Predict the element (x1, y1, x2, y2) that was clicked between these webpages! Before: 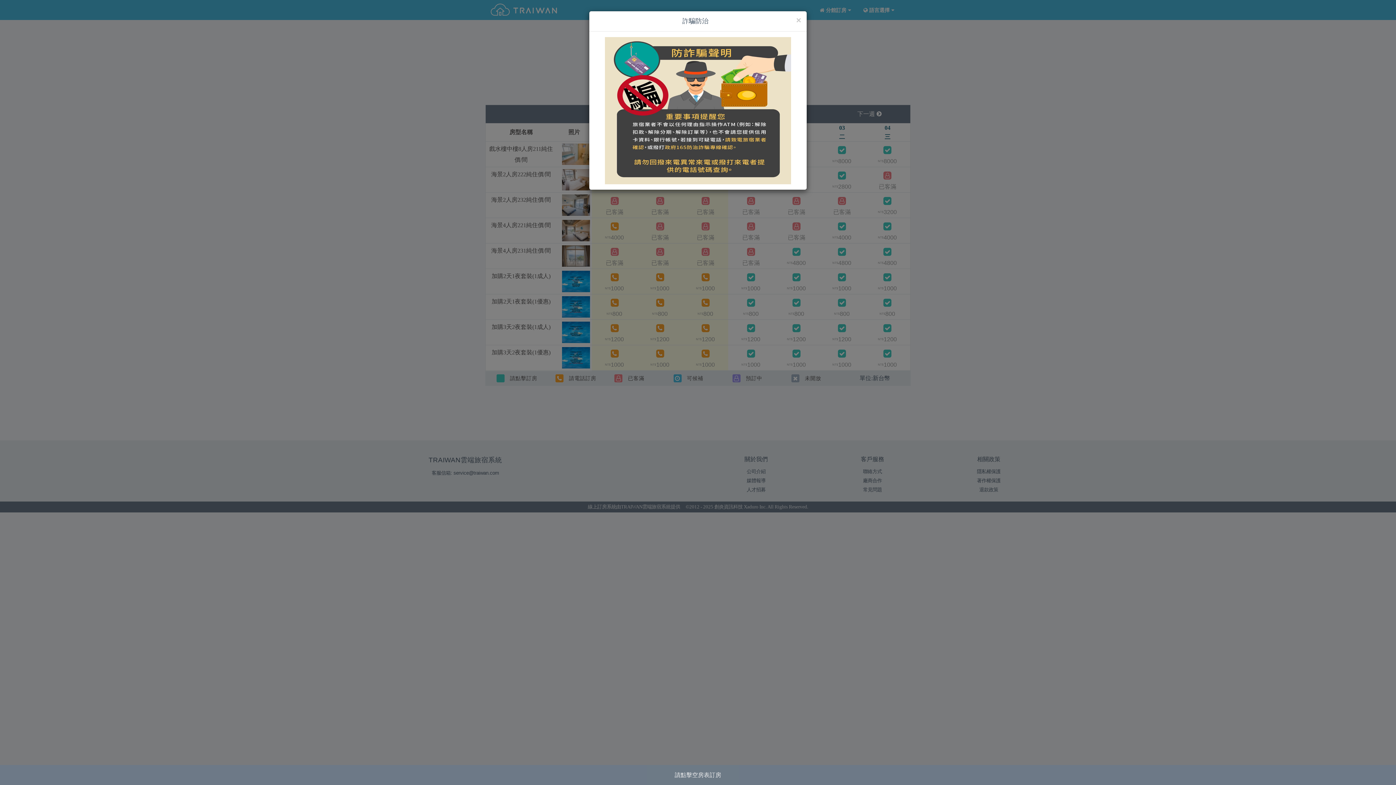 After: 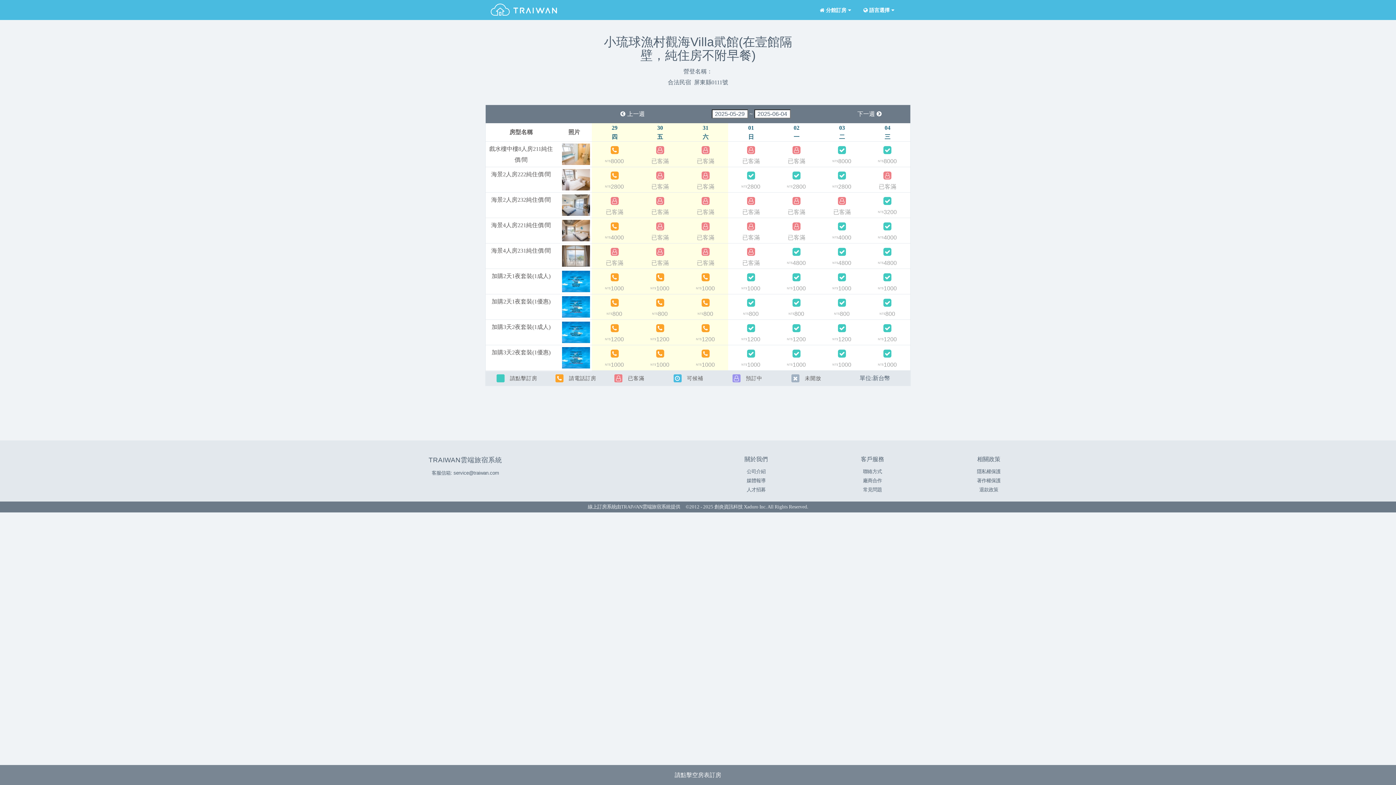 Action: label: Close bbox: (796, 16, 801, 24)